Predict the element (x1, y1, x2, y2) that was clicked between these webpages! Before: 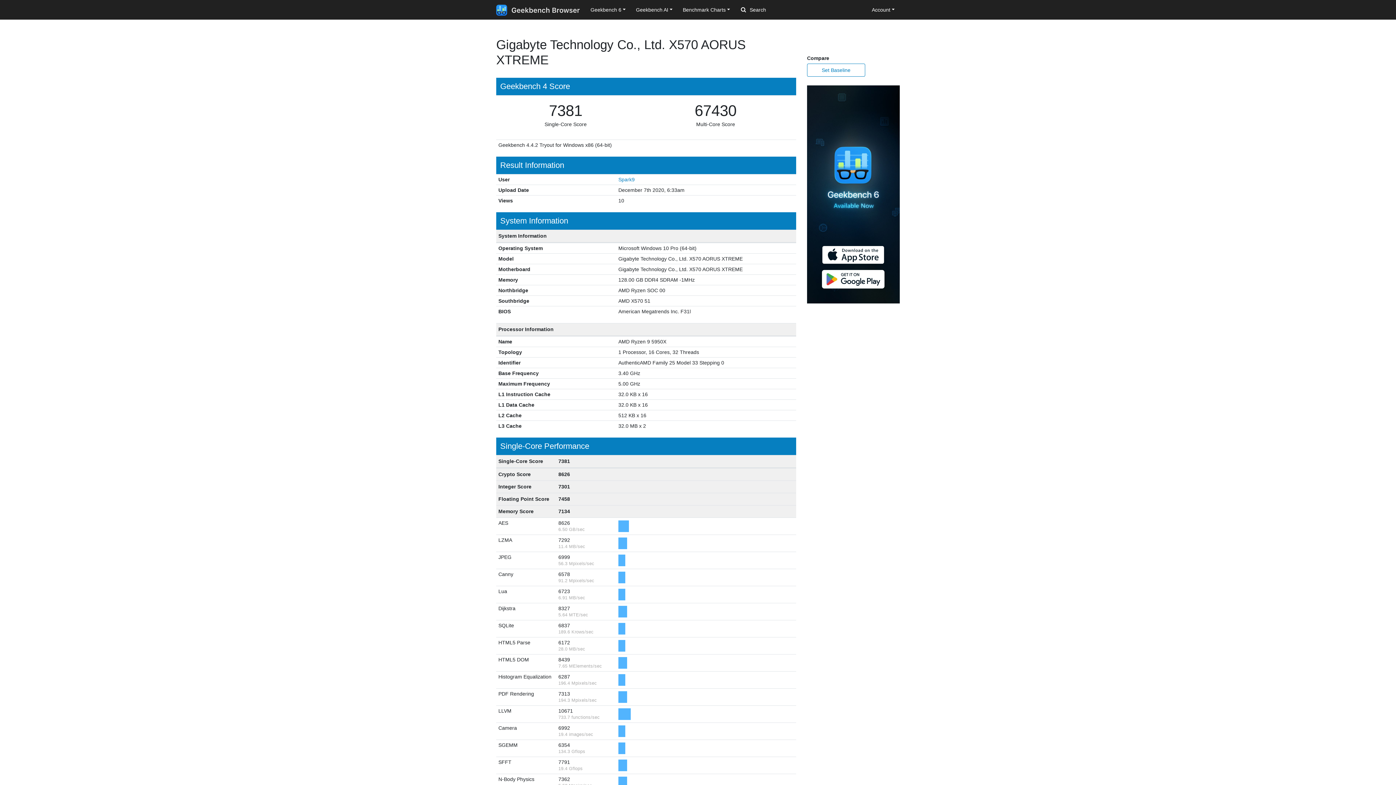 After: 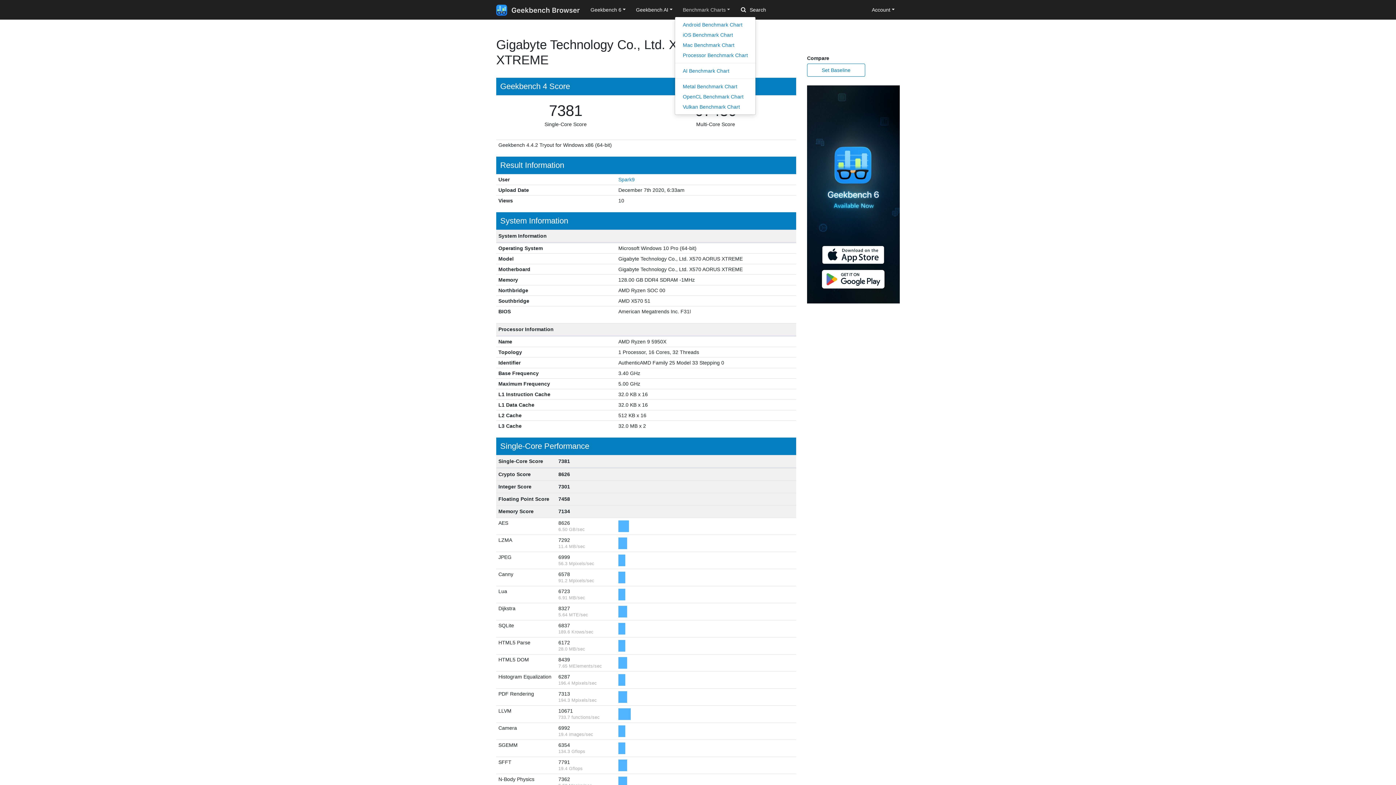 Action: label: Benchmark Charts bbox: (677, 3, 735, 16)